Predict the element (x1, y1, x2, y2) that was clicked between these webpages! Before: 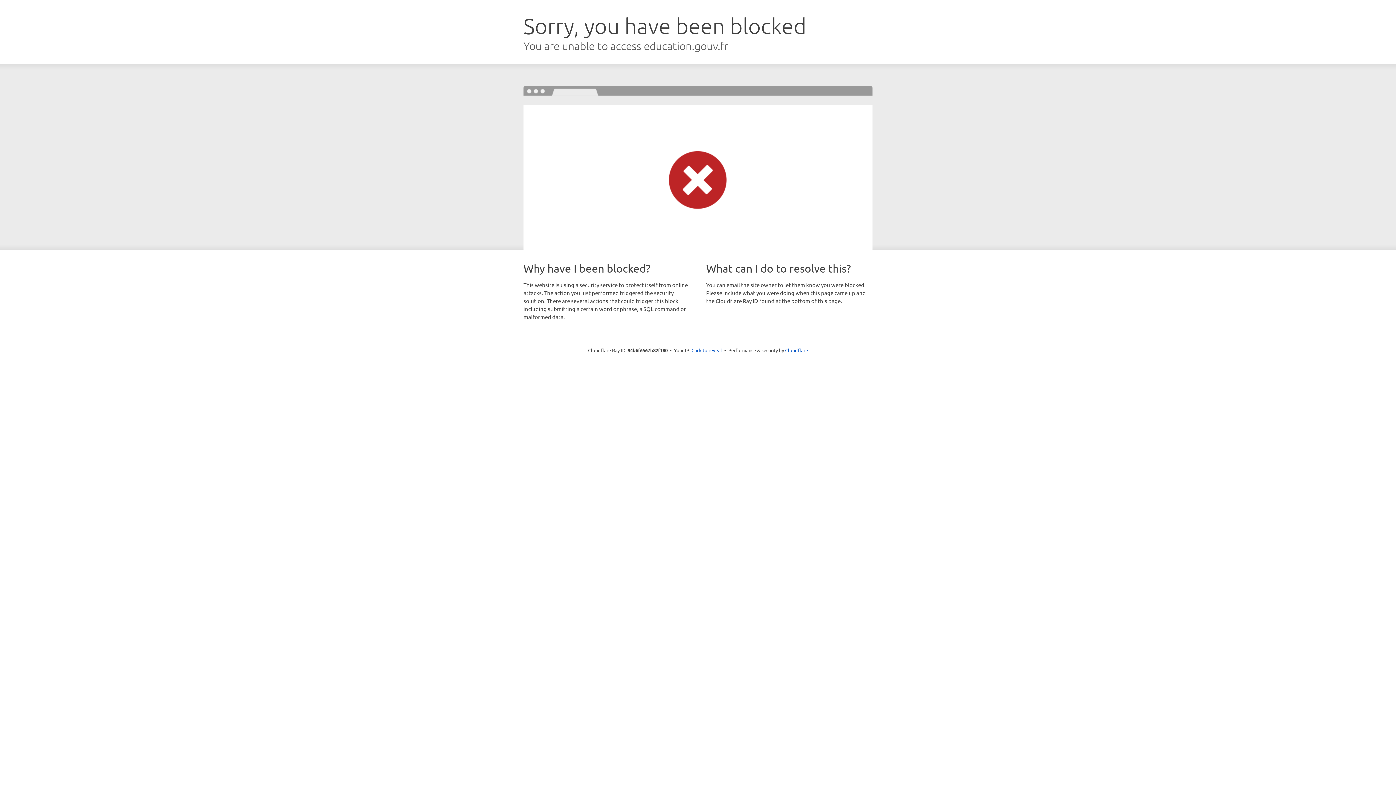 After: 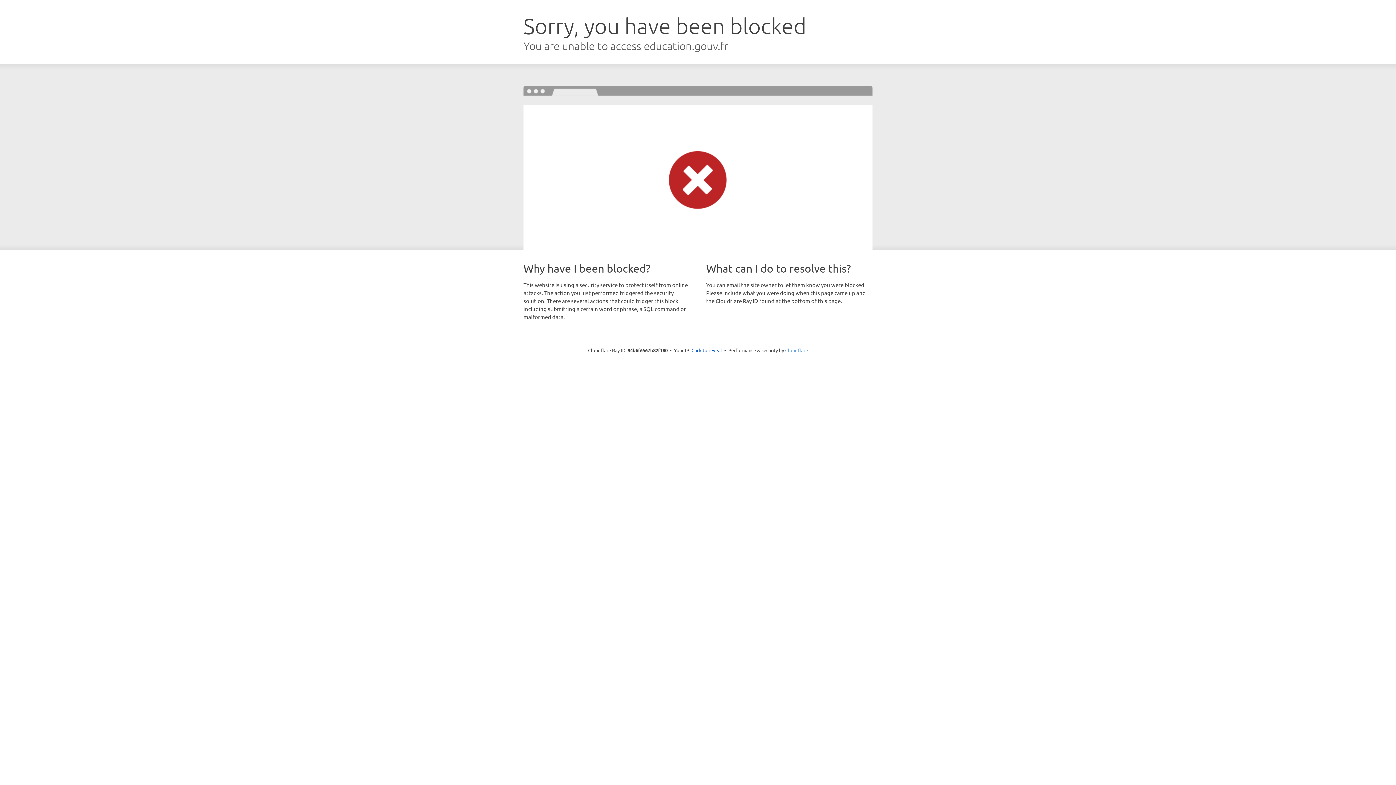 Action: label: Cloudflare bbox: (785, 347, 808, 353)